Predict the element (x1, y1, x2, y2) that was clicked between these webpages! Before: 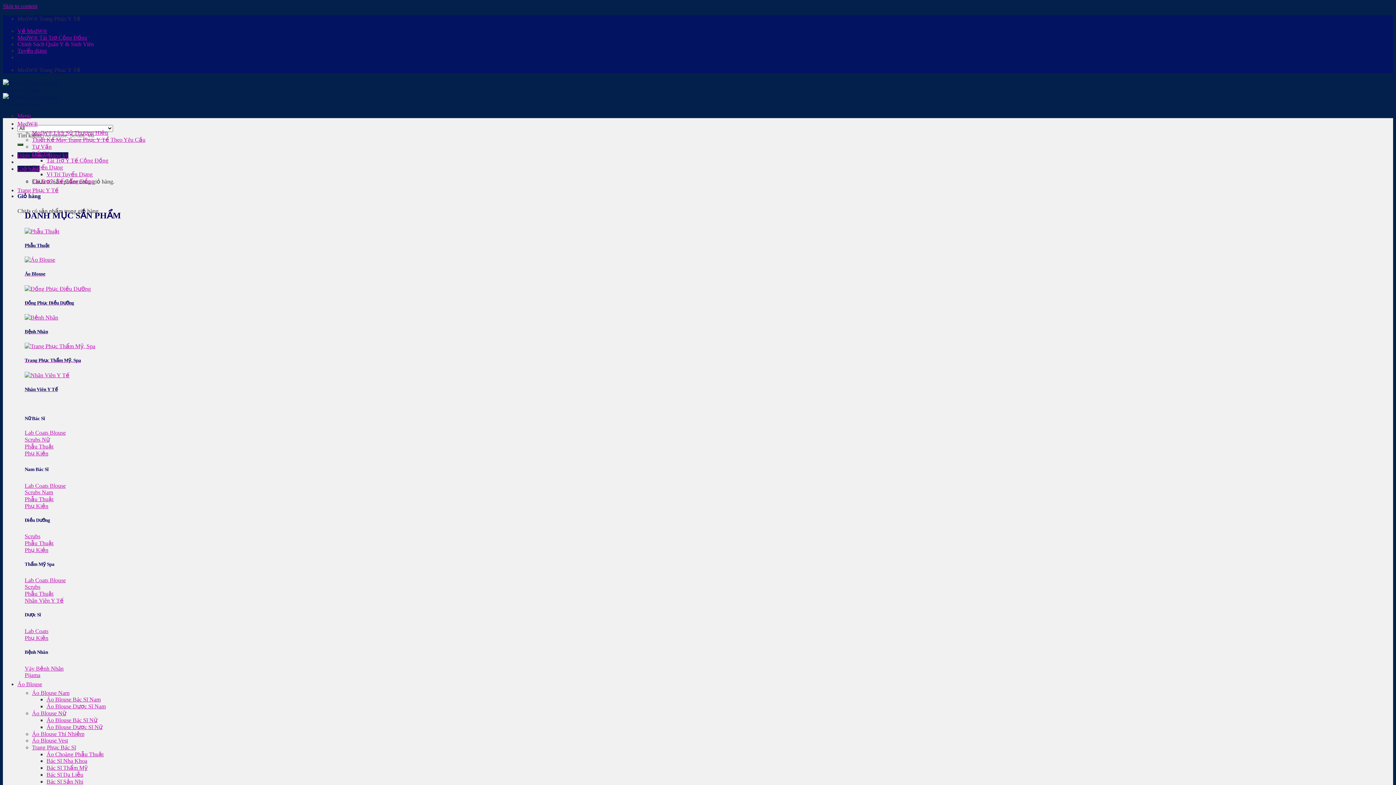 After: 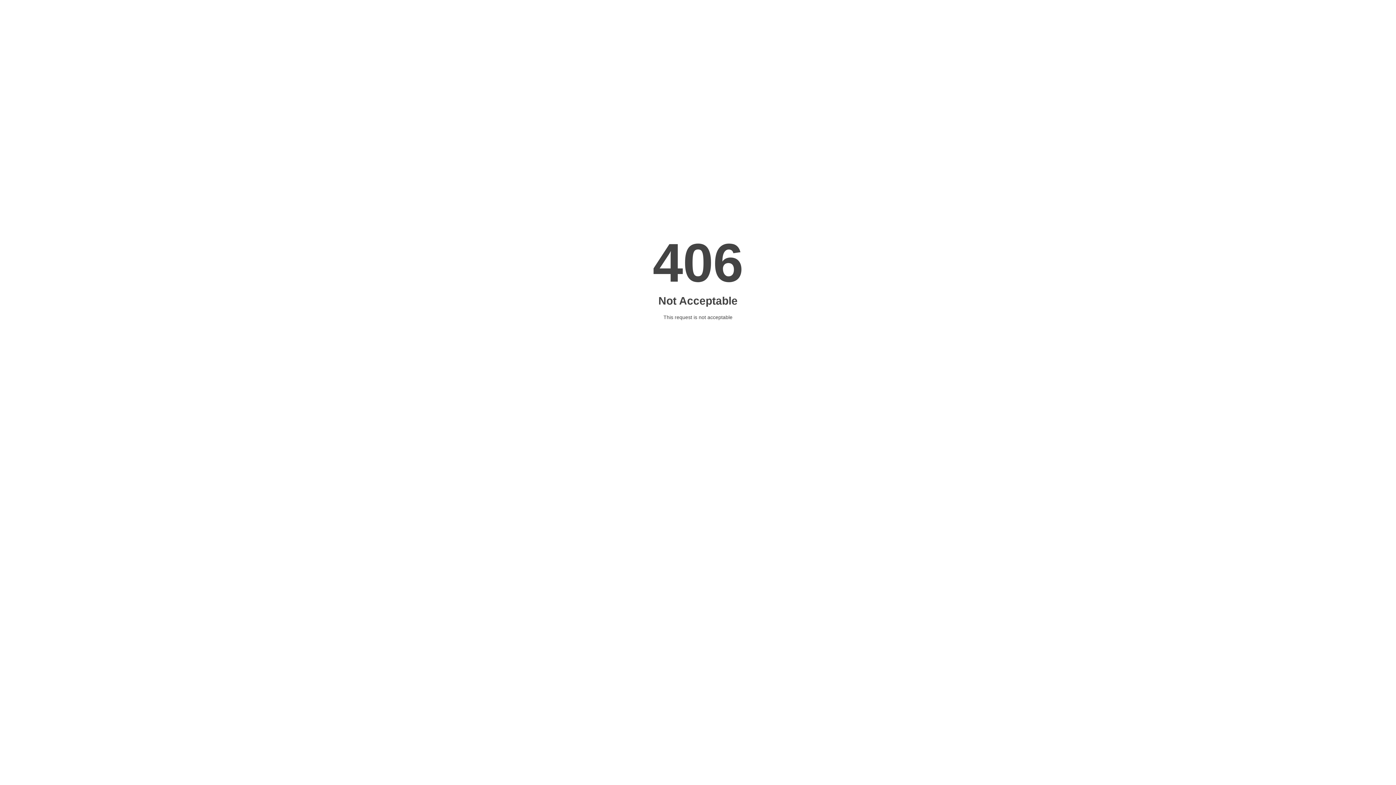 Action: bbox: (24, 450, 48, 456) label: Phụ Kiện